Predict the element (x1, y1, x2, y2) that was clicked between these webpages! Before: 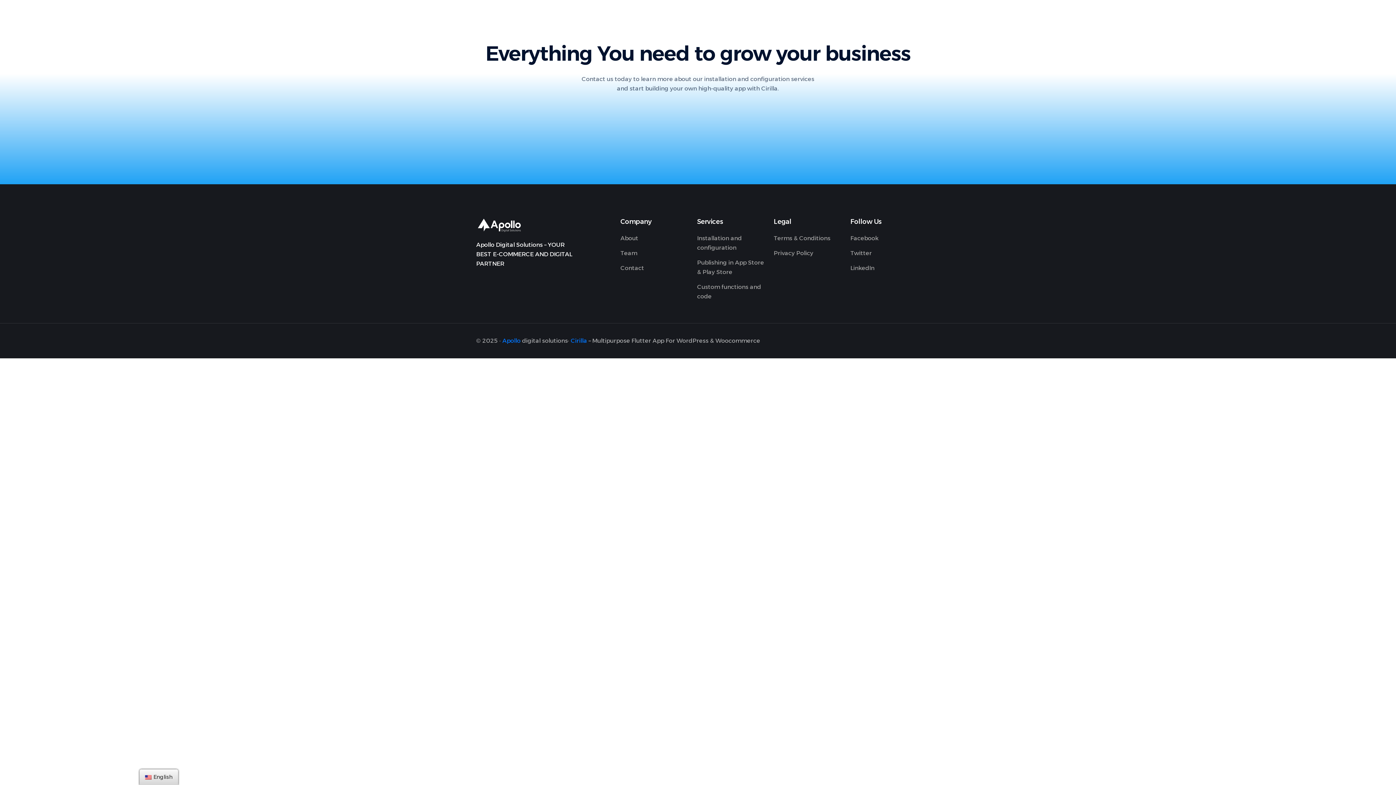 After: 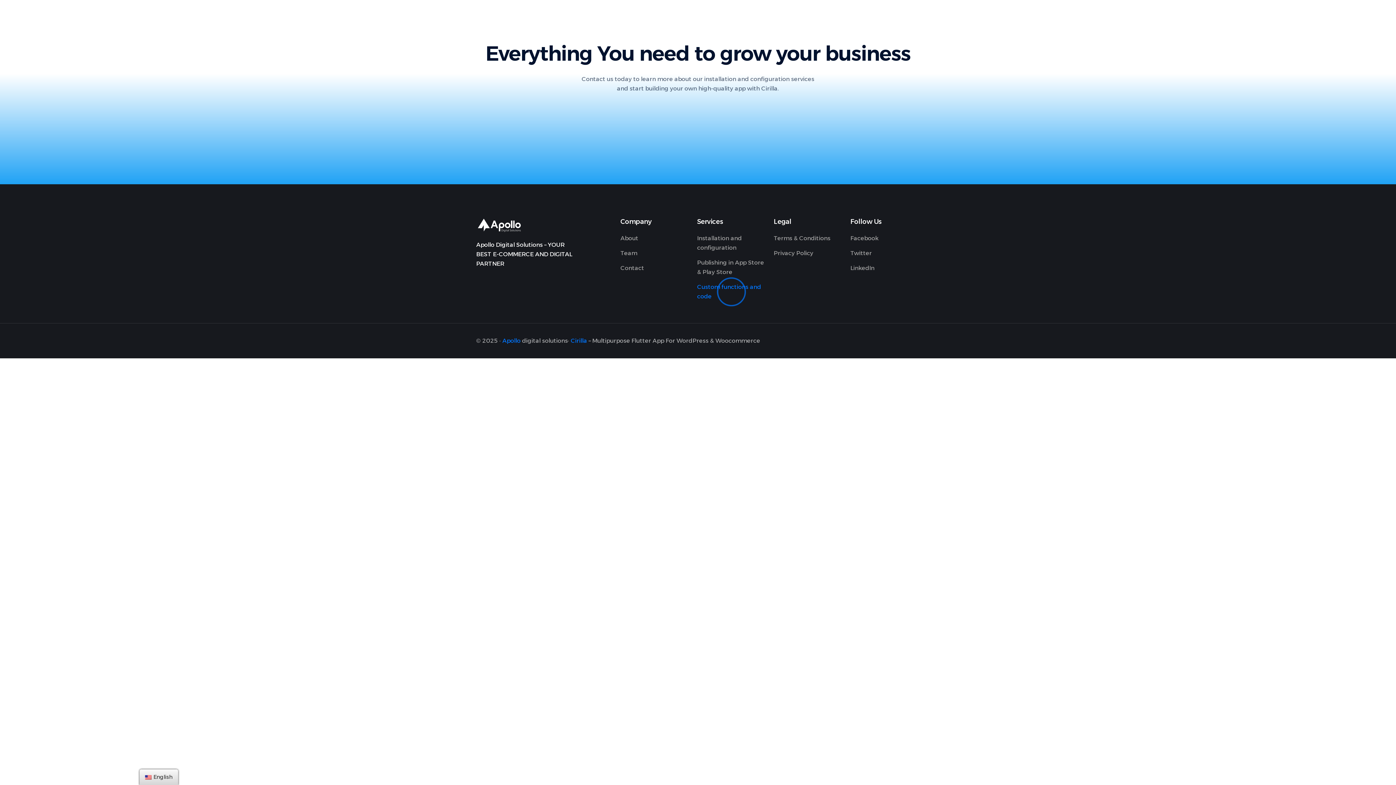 Action: bbox: (697, 282, 766, 301) label: Custom functions and code